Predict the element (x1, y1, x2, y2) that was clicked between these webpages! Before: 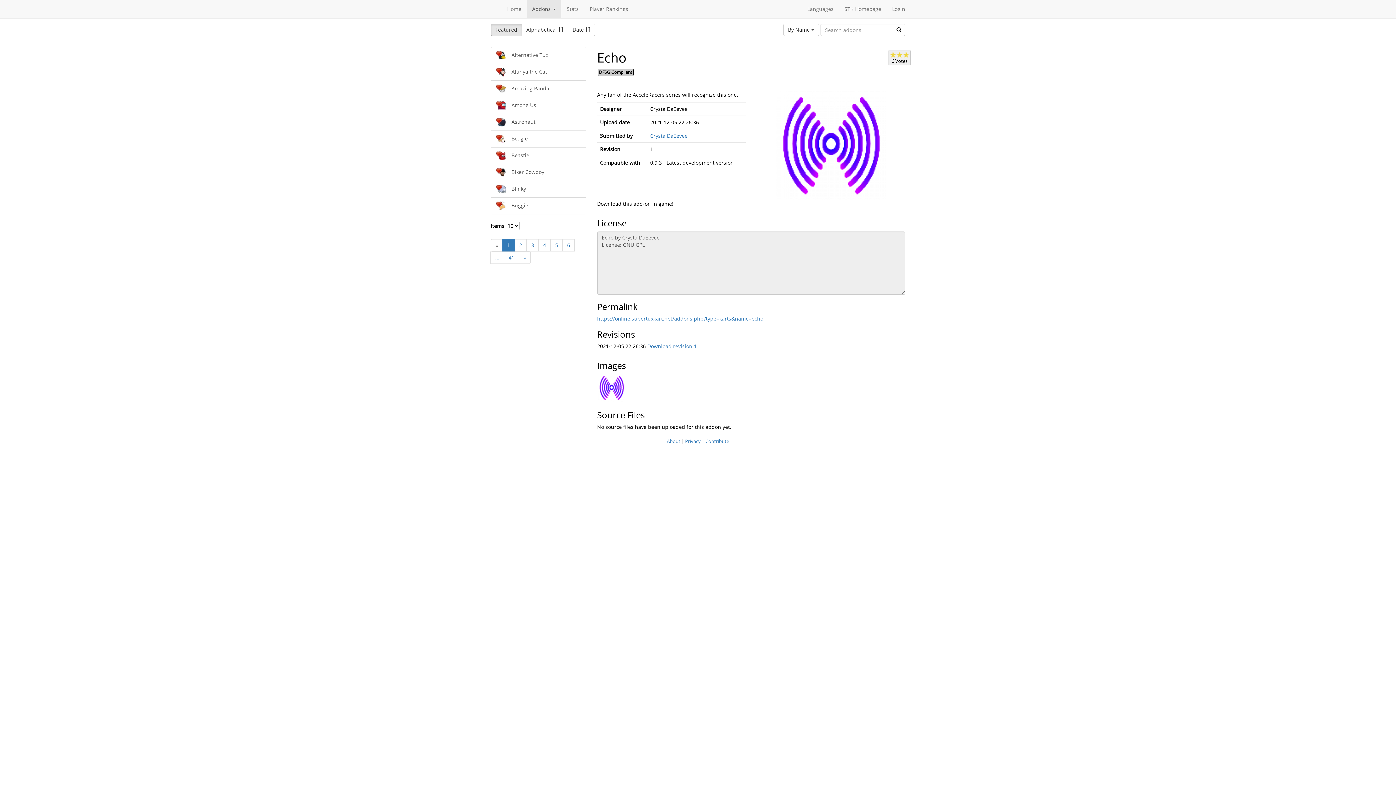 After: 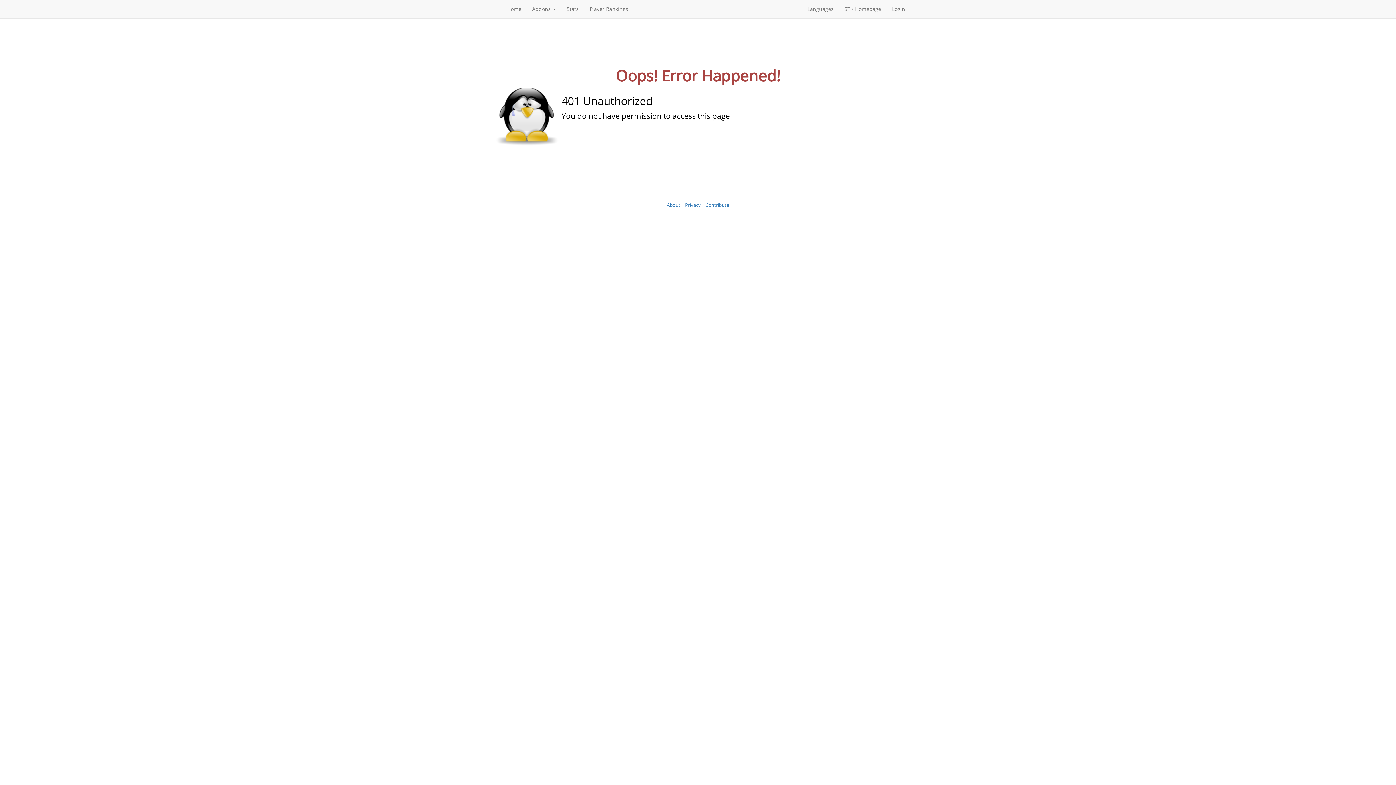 Action: bbox: (650, 132, 687, 139) label: CrystalDaEevee